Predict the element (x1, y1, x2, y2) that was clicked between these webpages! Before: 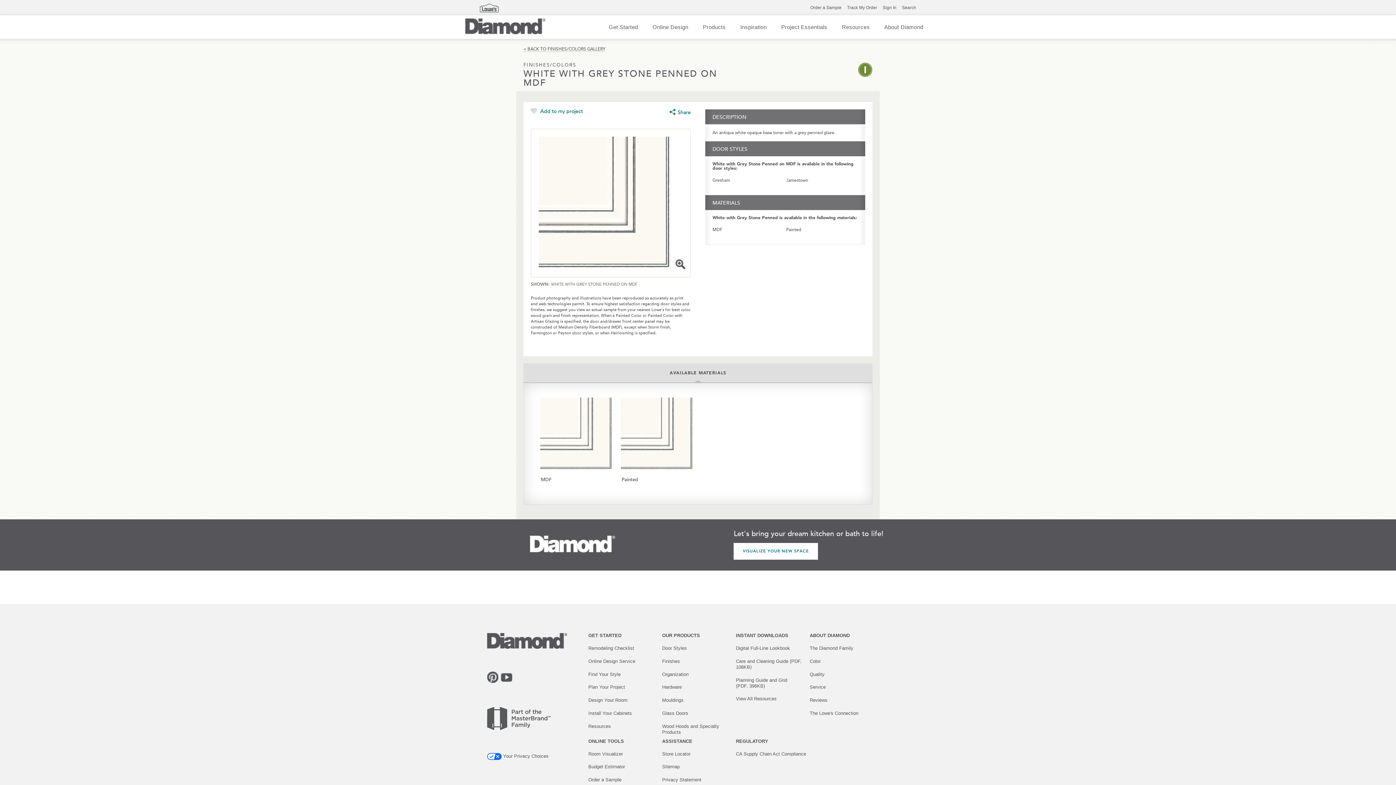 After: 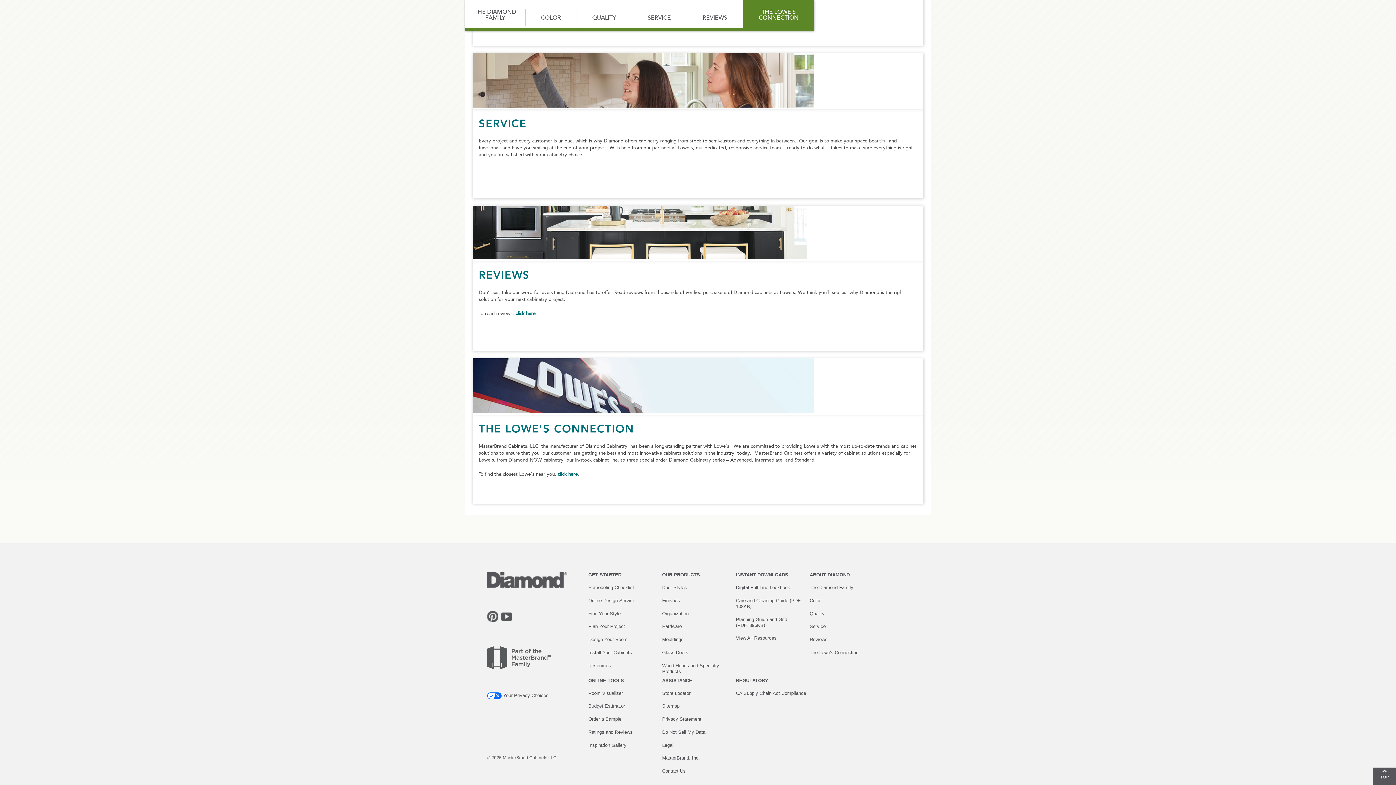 Action: label: Reviews bbox: (809, 697, 827, 703)